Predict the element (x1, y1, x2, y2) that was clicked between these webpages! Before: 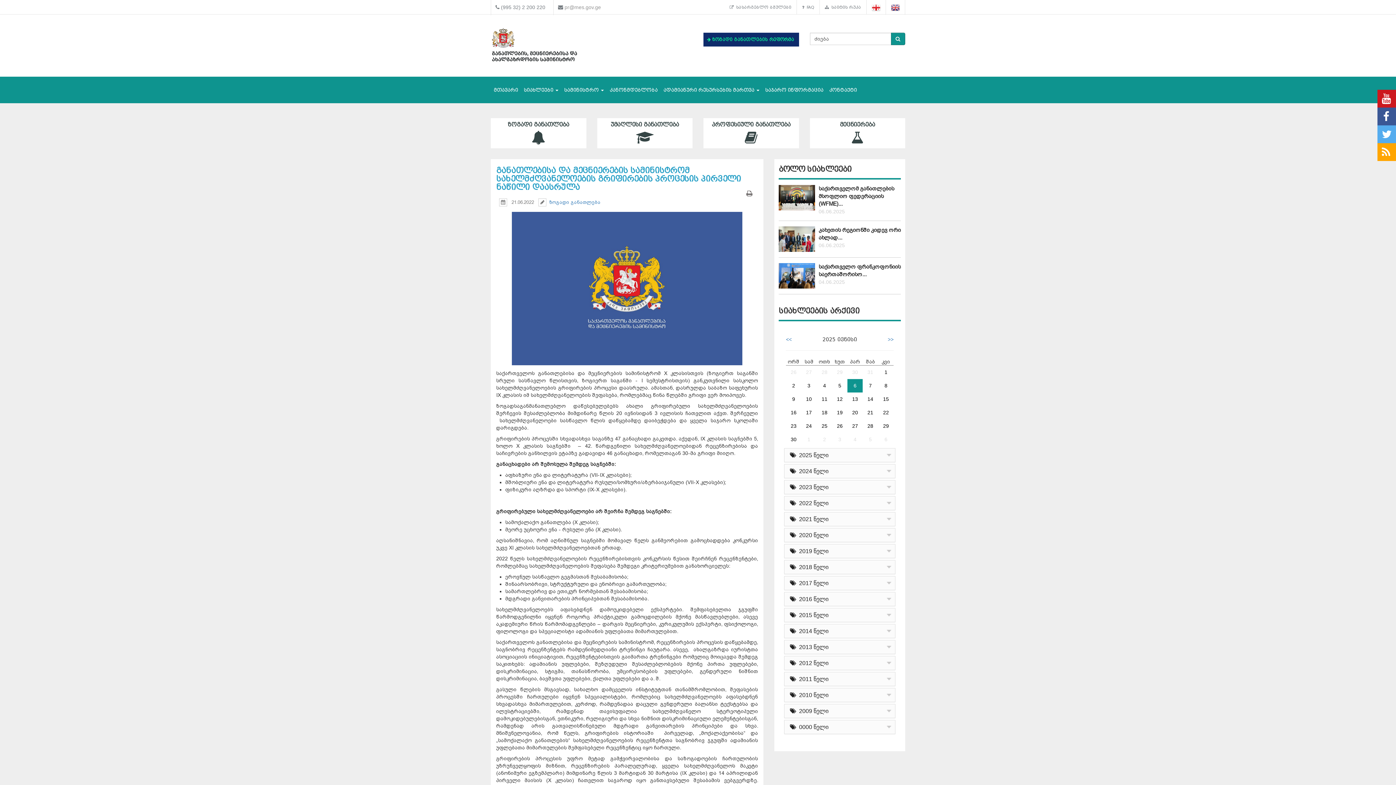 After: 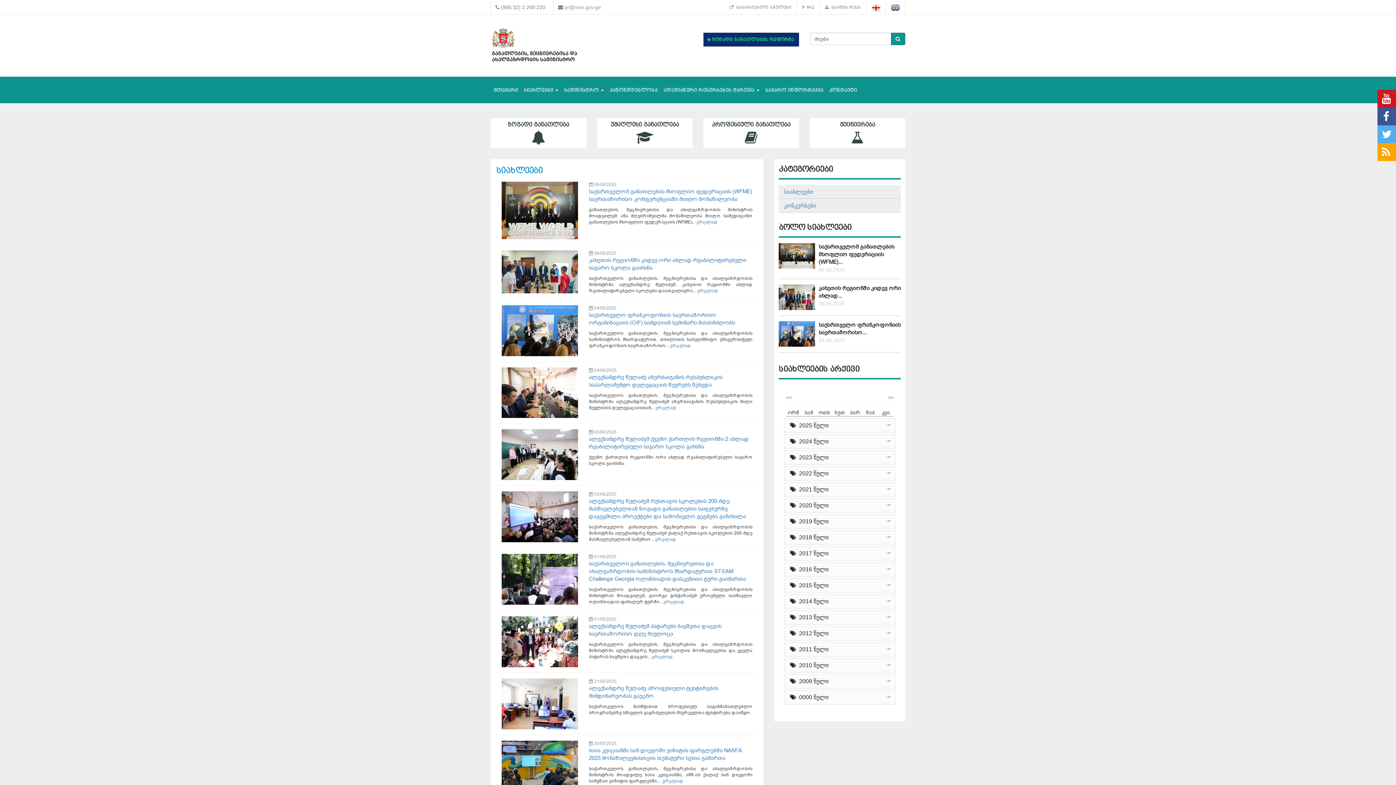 Action: label: 4 bbox: (847, 433, 863, 446)